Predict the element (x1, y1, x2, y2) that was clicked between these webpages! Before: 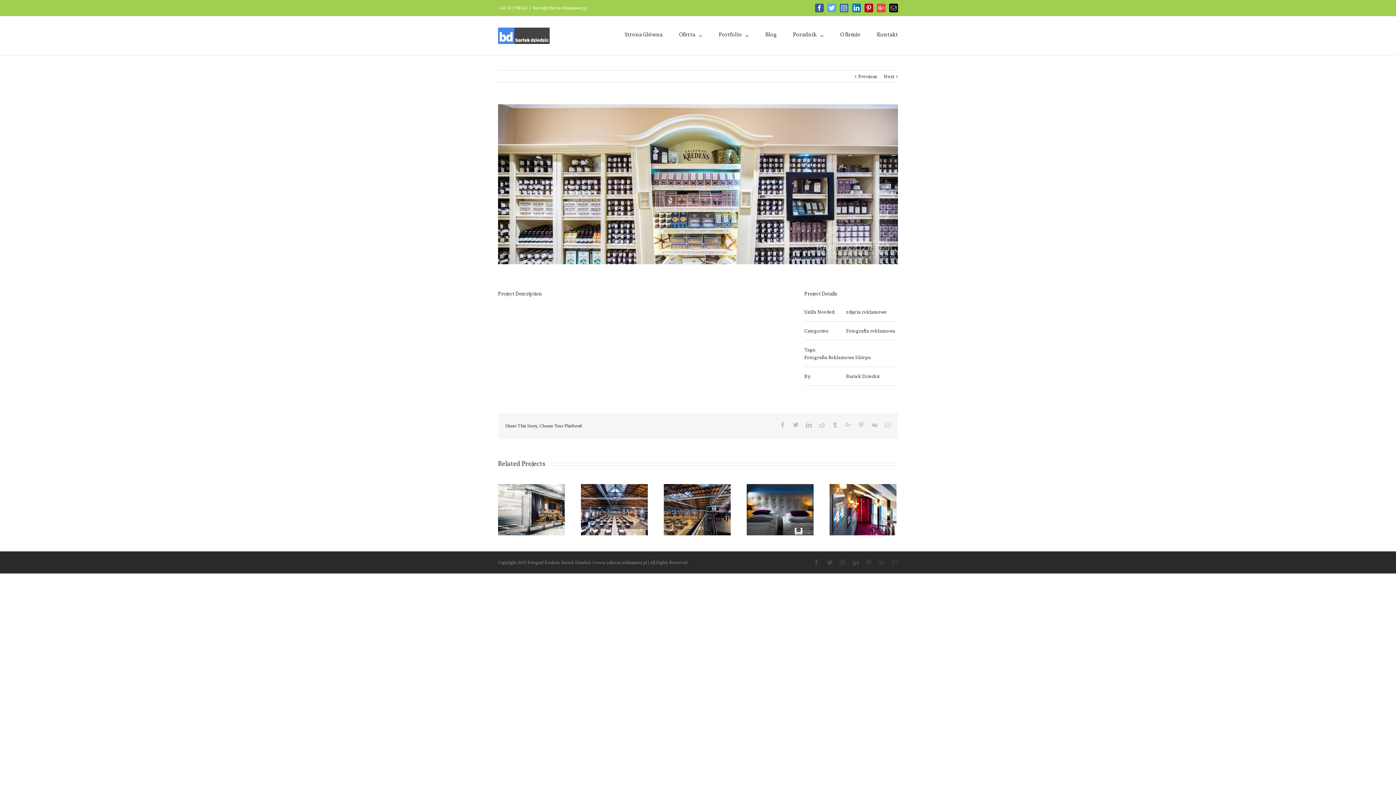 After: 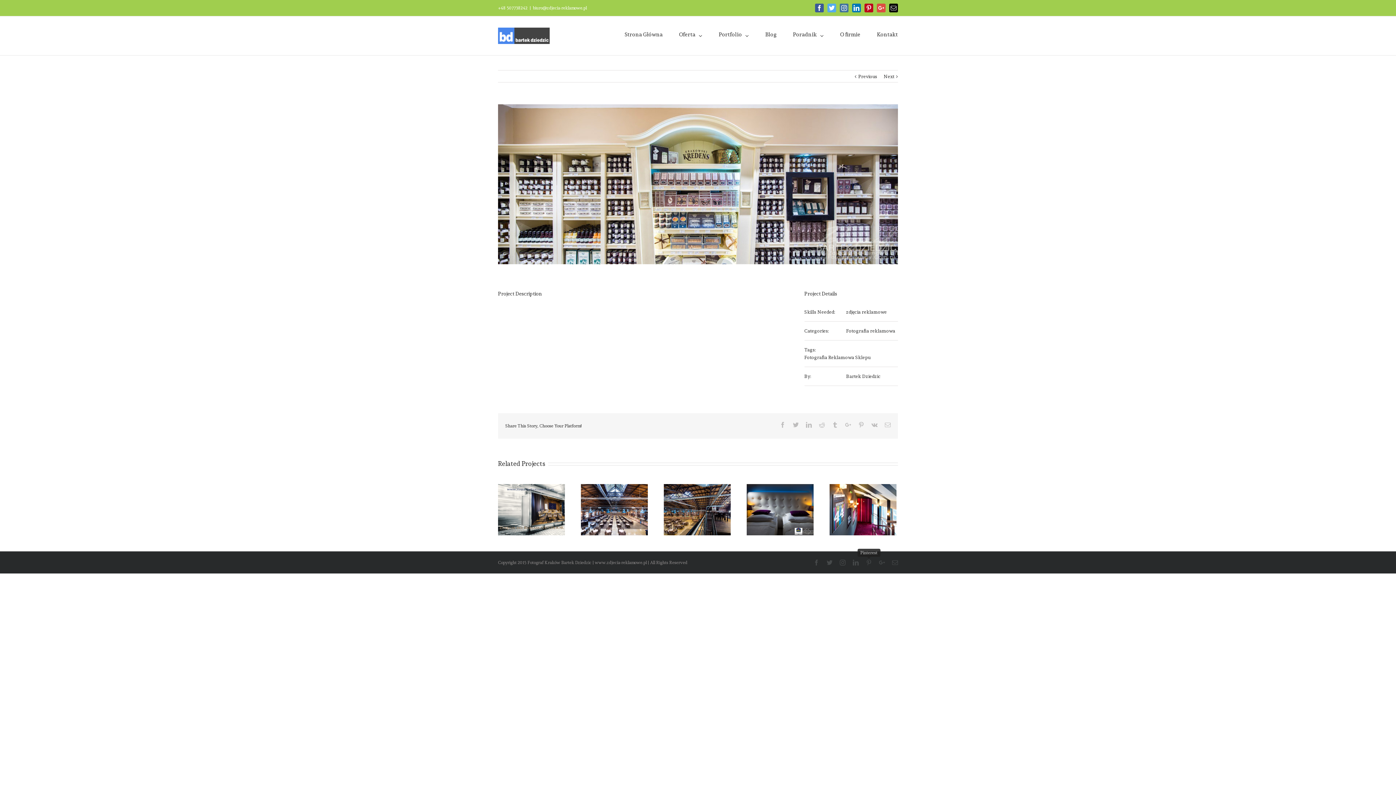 Action: label: Pinterest bbox: (866, 560, 872, 565)